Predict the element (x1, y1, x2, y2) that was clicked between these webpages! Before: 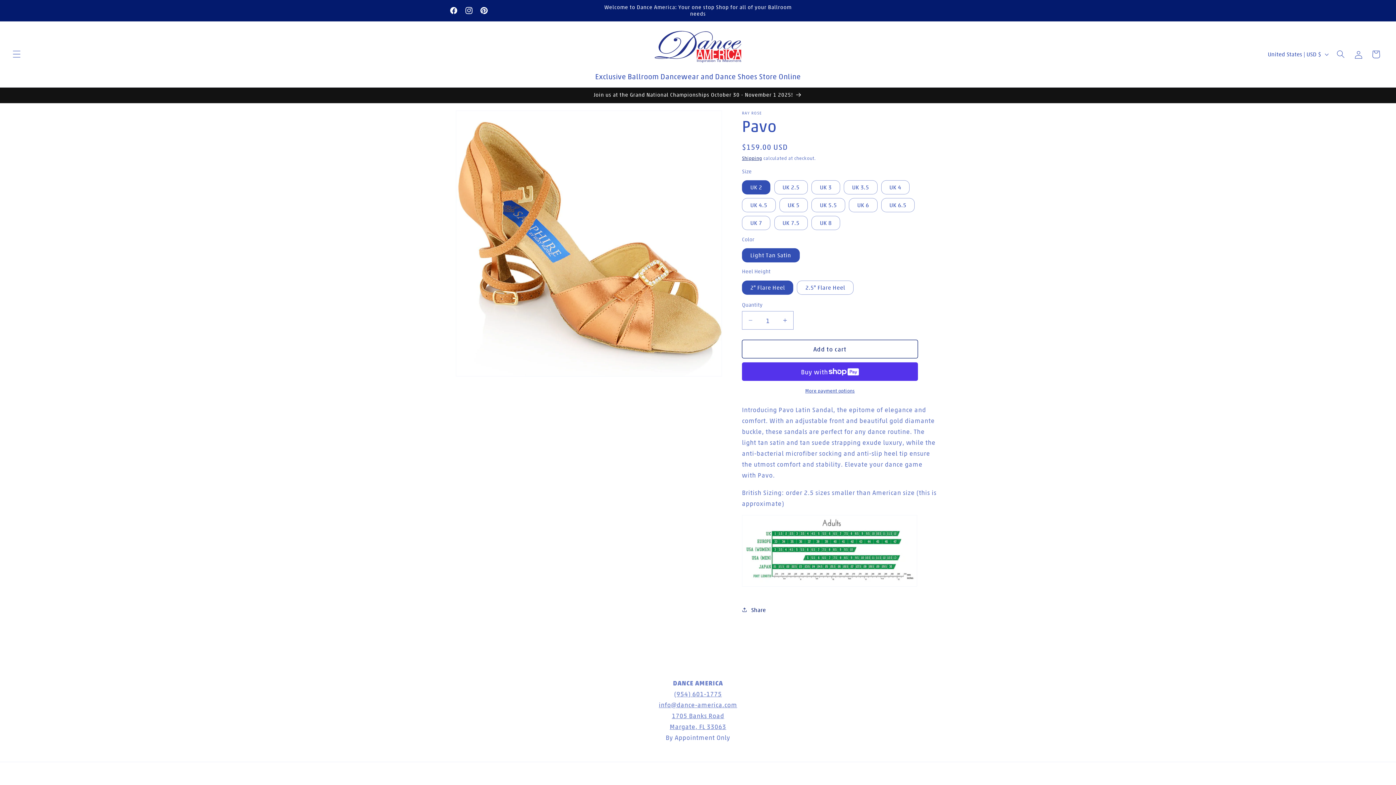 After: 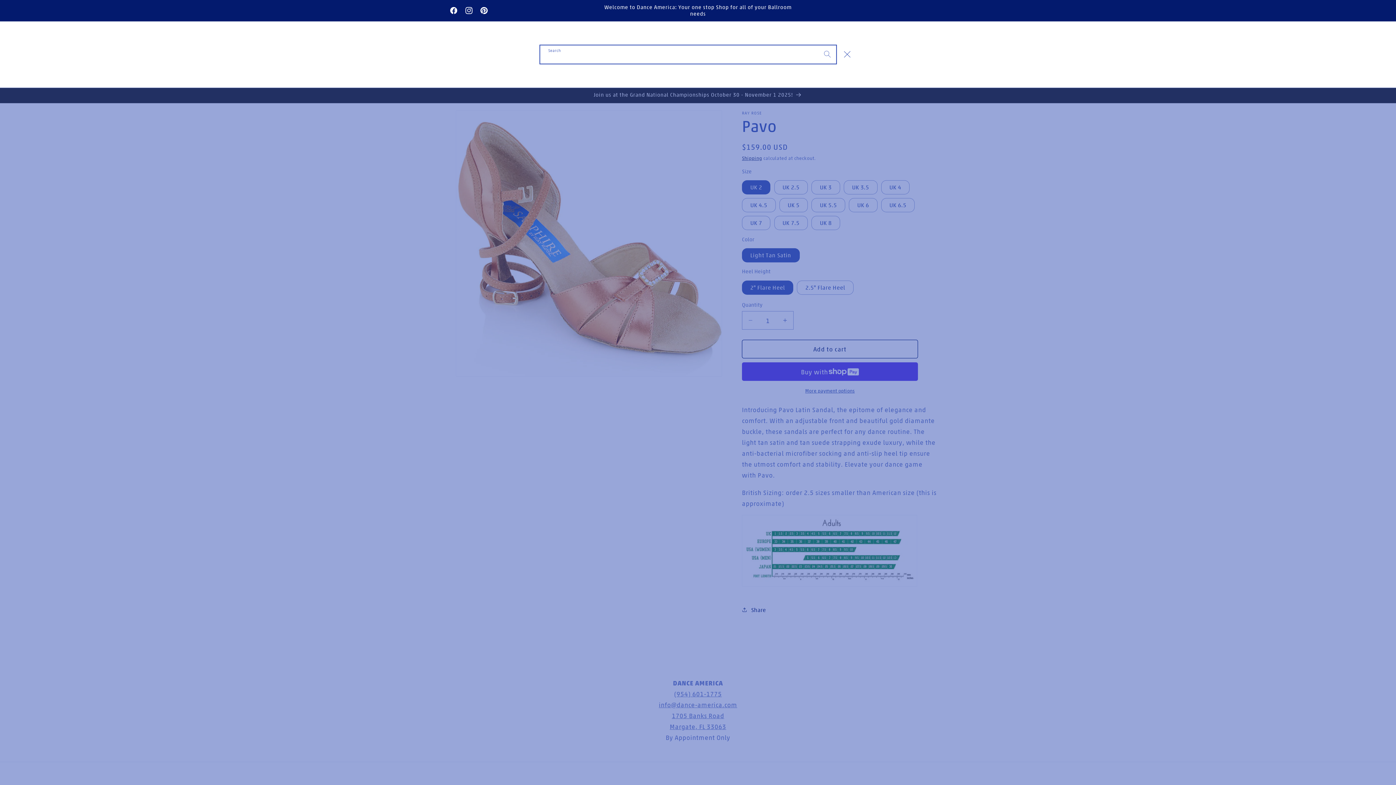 Action: bbox: (1332, 45, 1349, 63) label: Search